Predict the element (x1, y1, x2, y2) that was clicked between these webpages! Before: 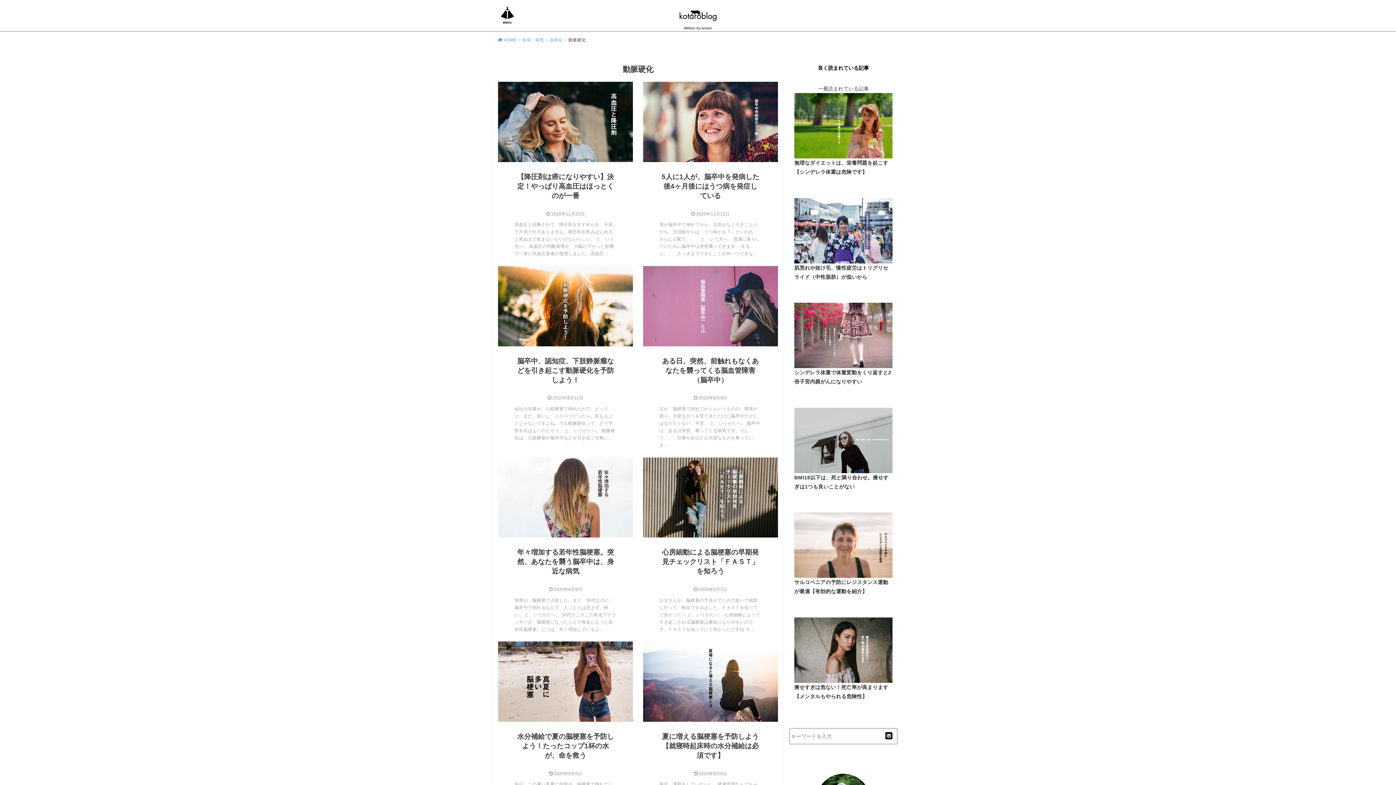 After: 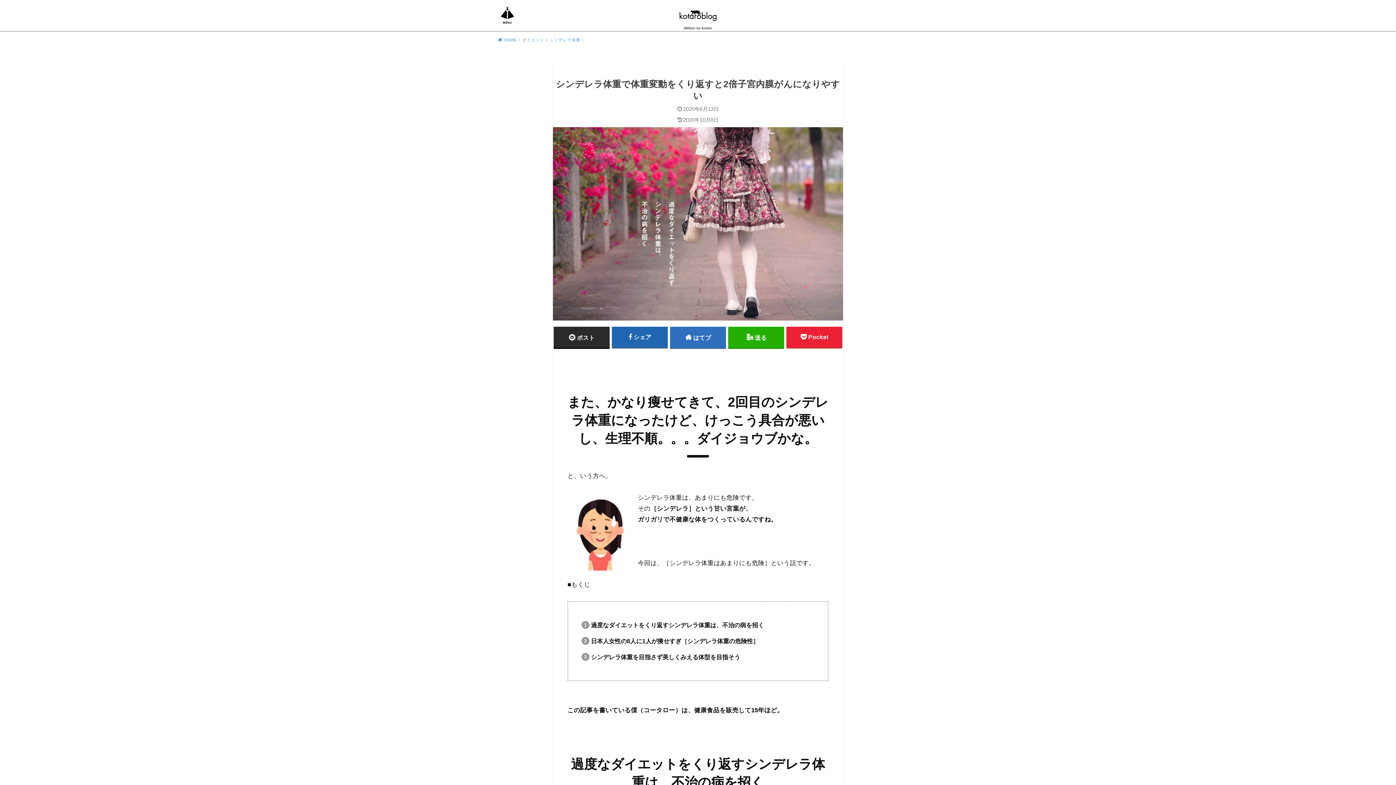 Action: label: 


シンデレラ体重で体重変動をくり返すと2倍子宮内膜がんになりやすい bbox: (794, 361, 892, 386)